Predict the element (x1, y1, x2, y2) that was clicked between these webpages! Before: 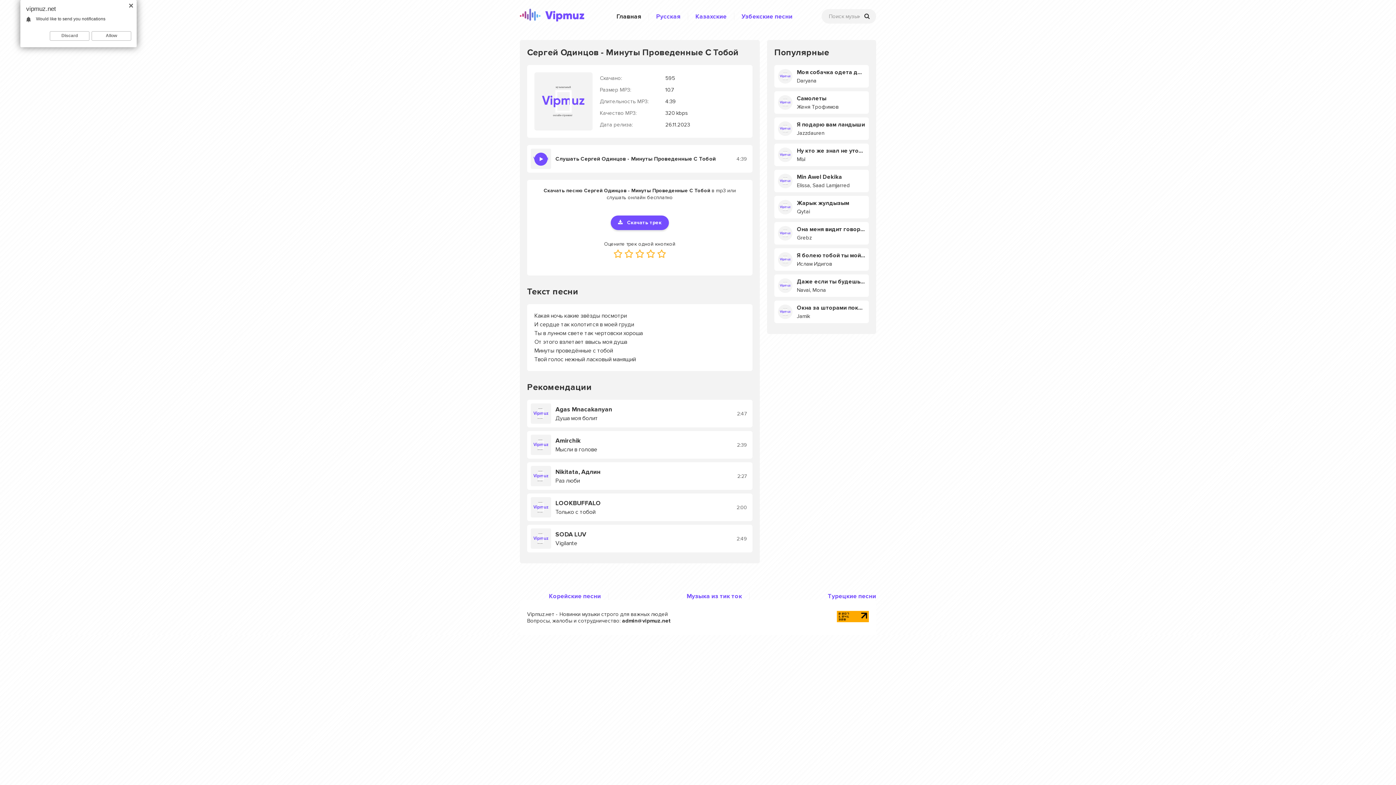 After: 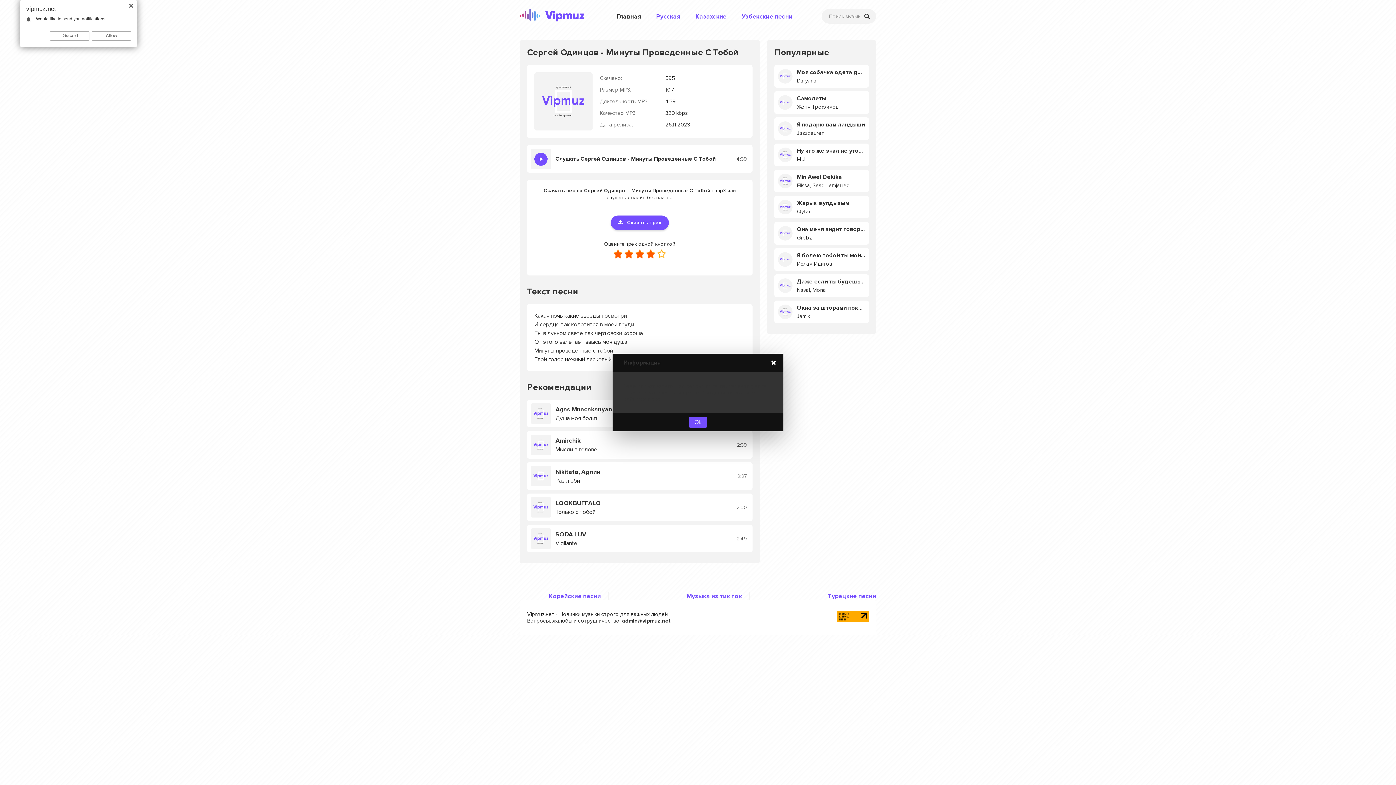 Action: label: 4 bbox: (645, 248, 656, 259)